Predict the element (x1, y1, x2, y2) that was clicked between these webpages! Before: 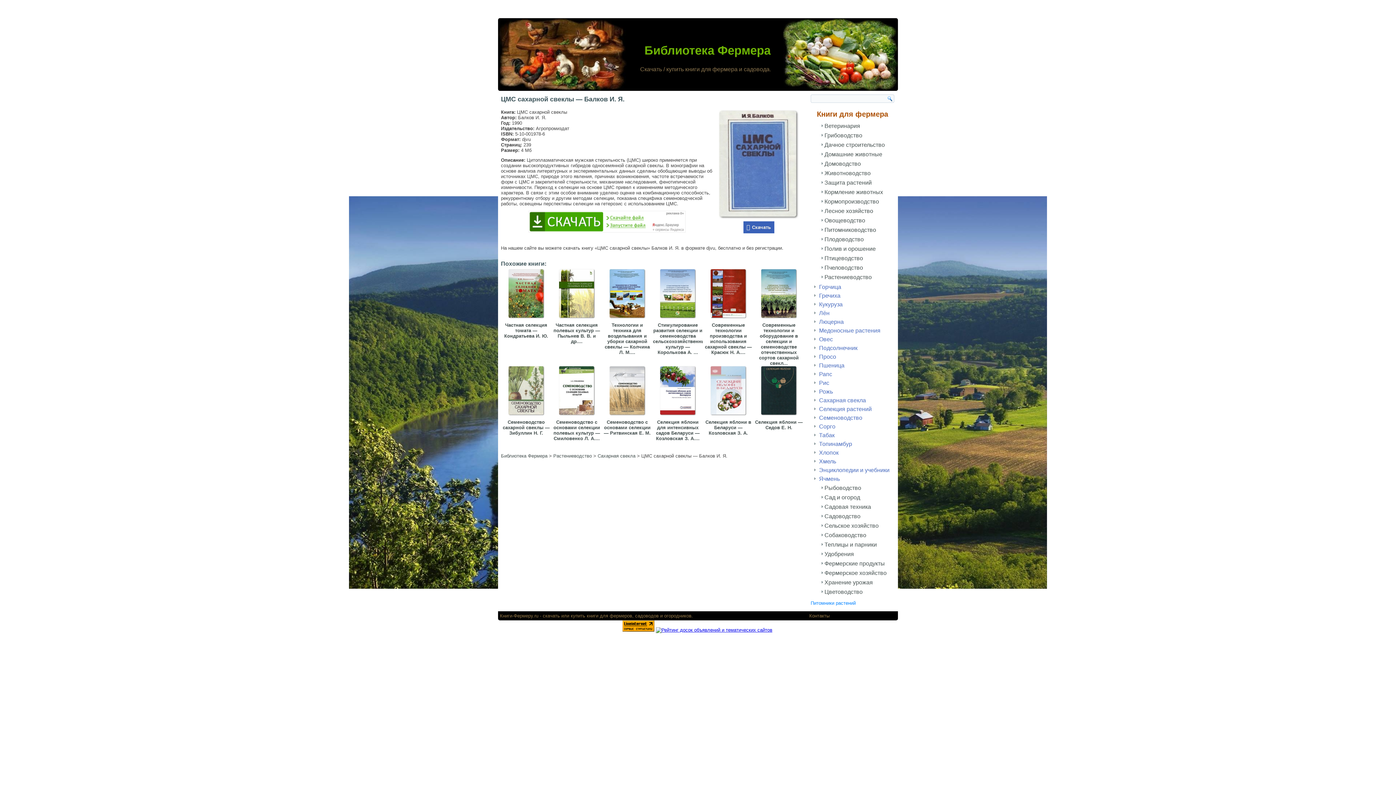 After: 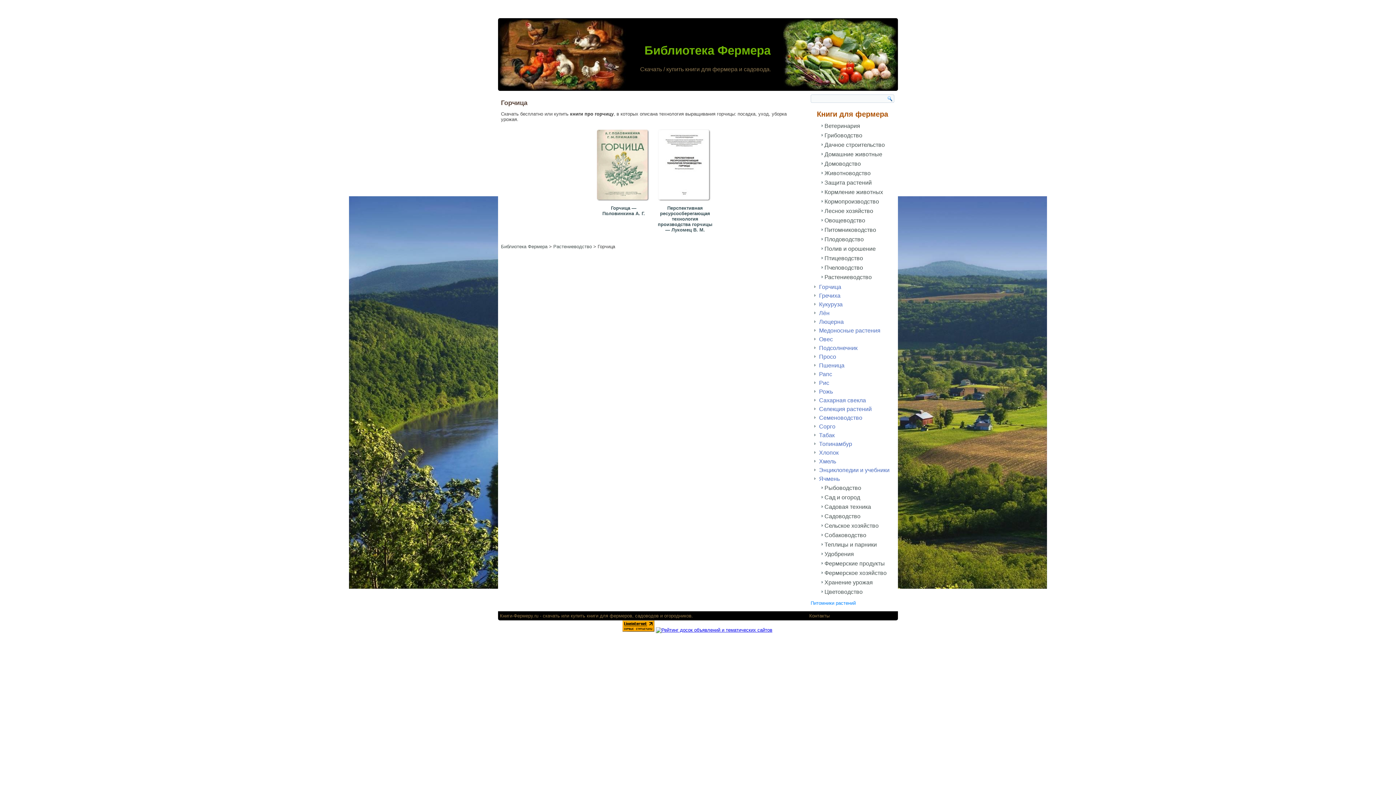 Action: bbox: (807, 282, 898, 291) label: Горчица